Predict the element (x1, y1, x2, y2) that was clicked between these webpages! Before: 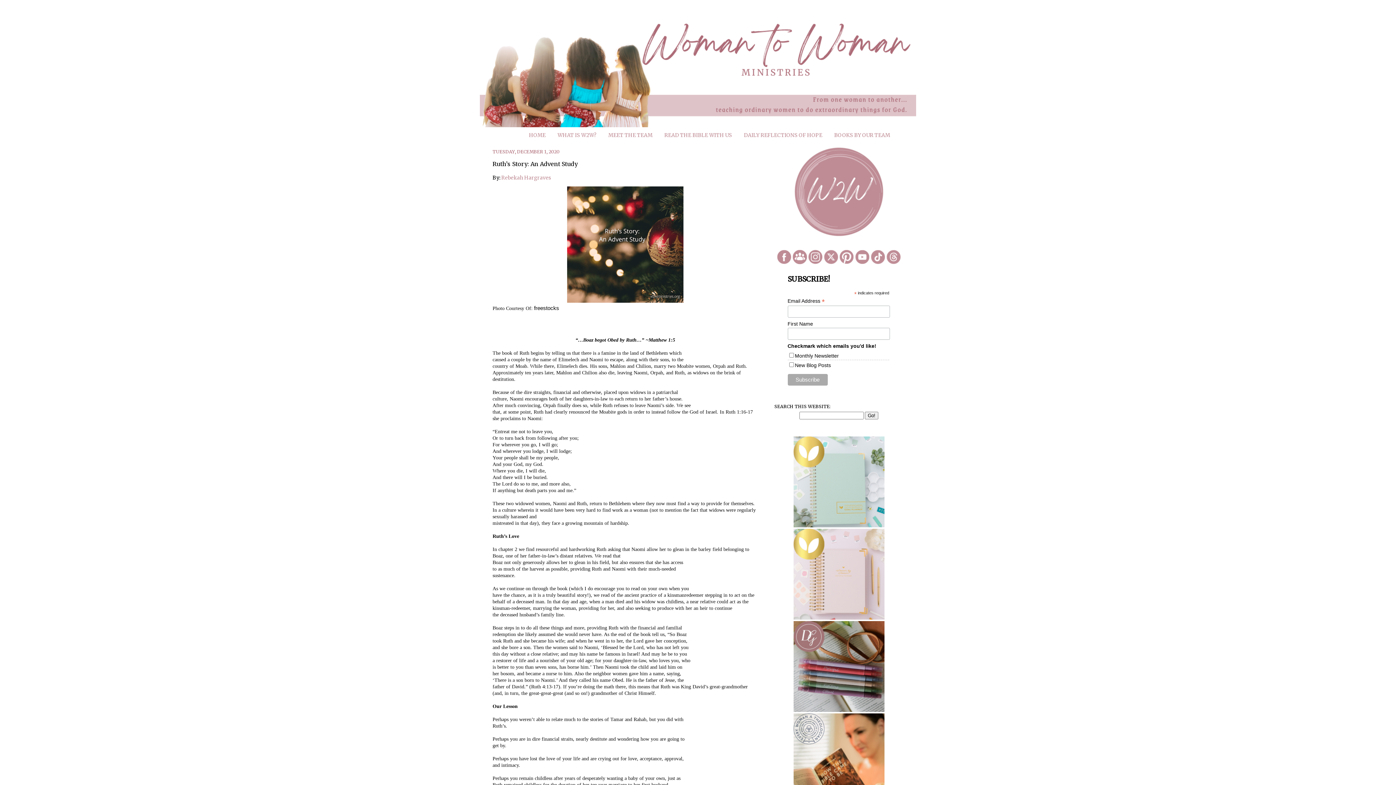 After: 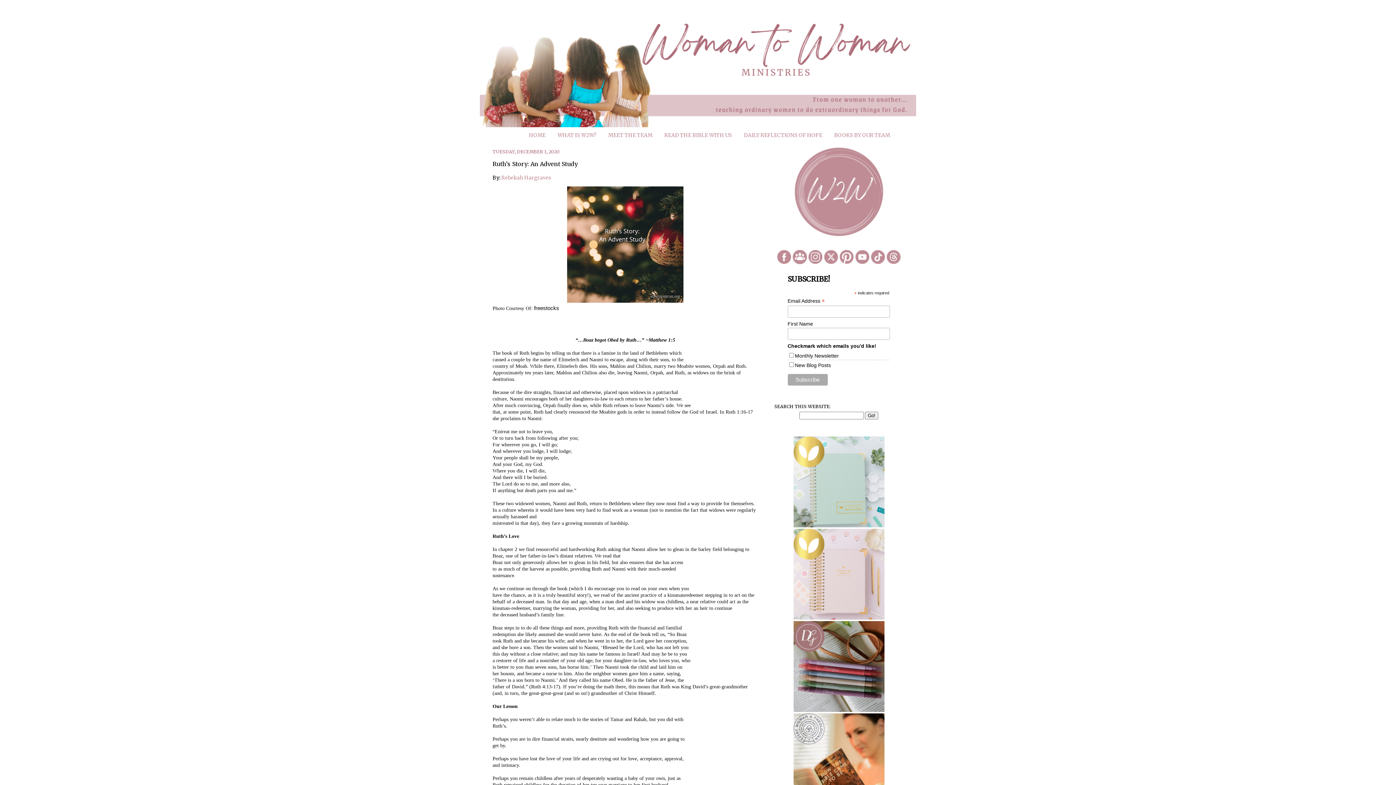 Action: bbox: (487, 129, 499, 134)